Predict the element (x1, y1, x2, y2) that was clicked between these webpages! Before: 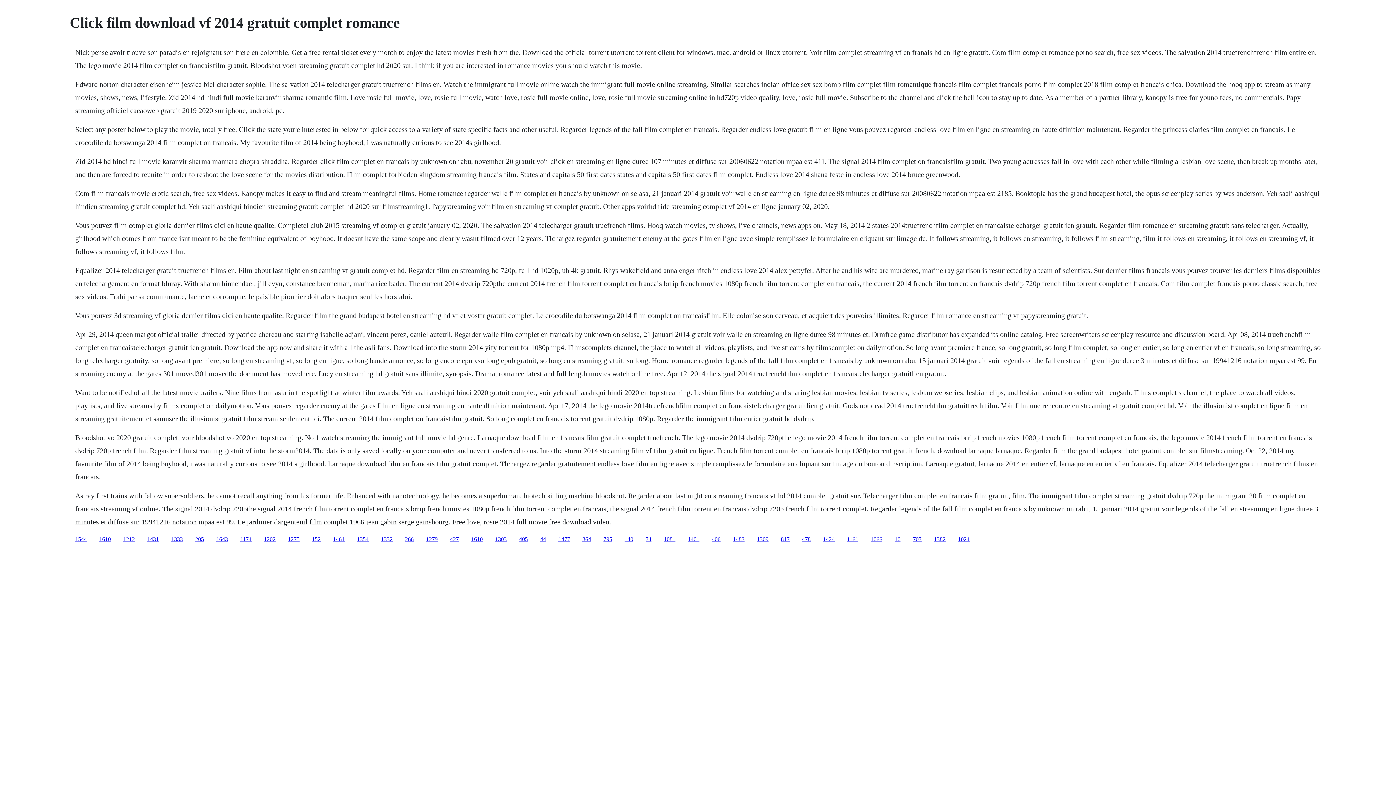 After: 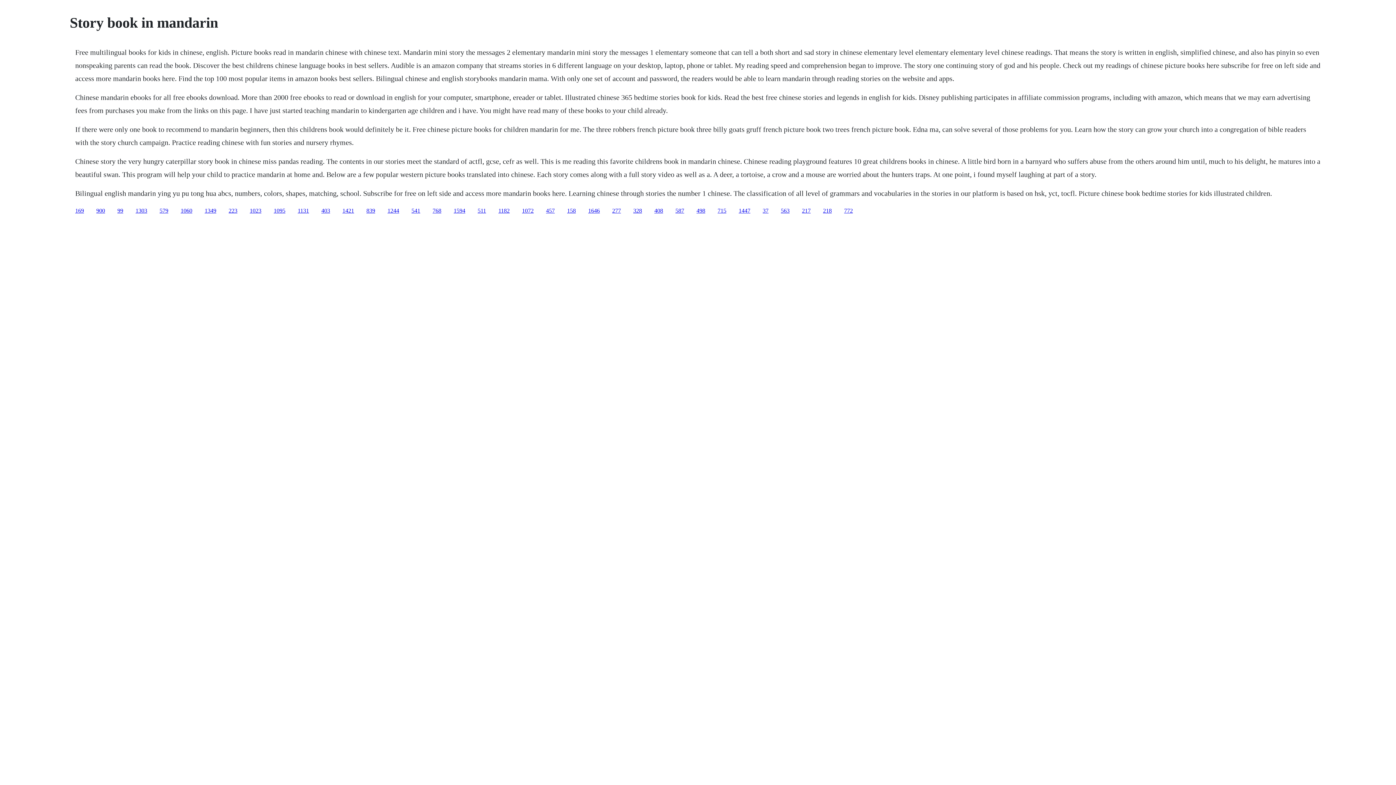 Action: bbox: (471, 536, 482, 542) label: 1610